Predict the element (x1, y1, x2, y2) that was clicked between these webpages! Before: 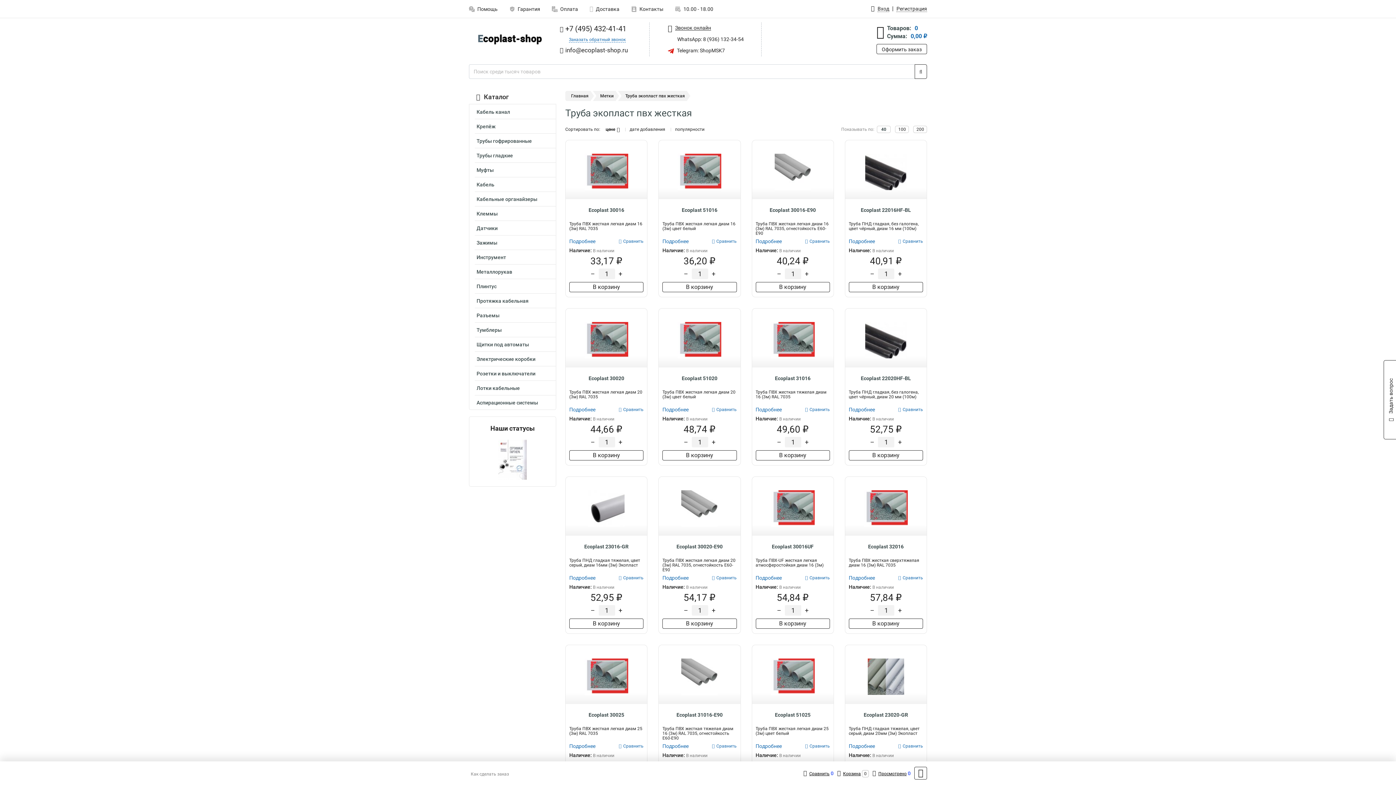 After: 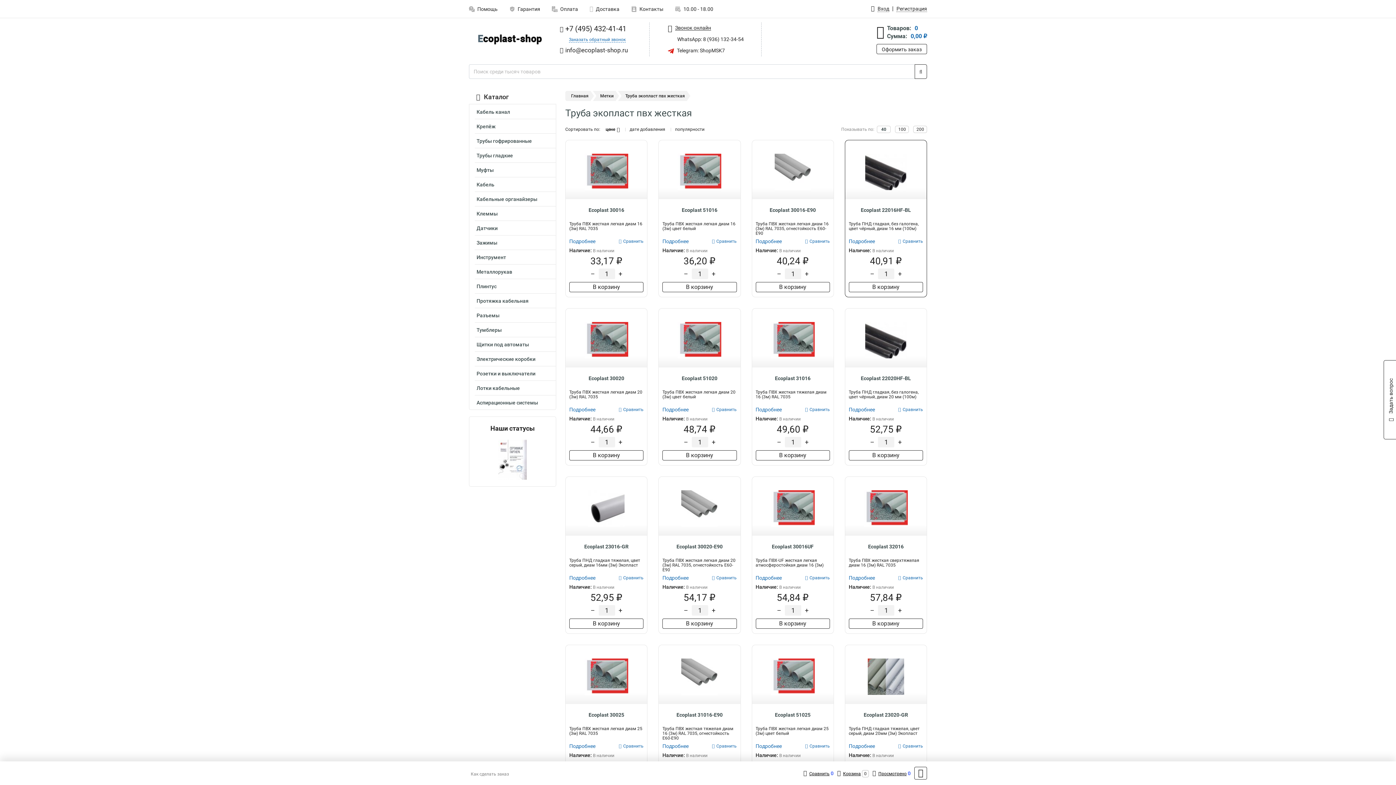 Action: label: – bbox: (870, 270, 874, 277)